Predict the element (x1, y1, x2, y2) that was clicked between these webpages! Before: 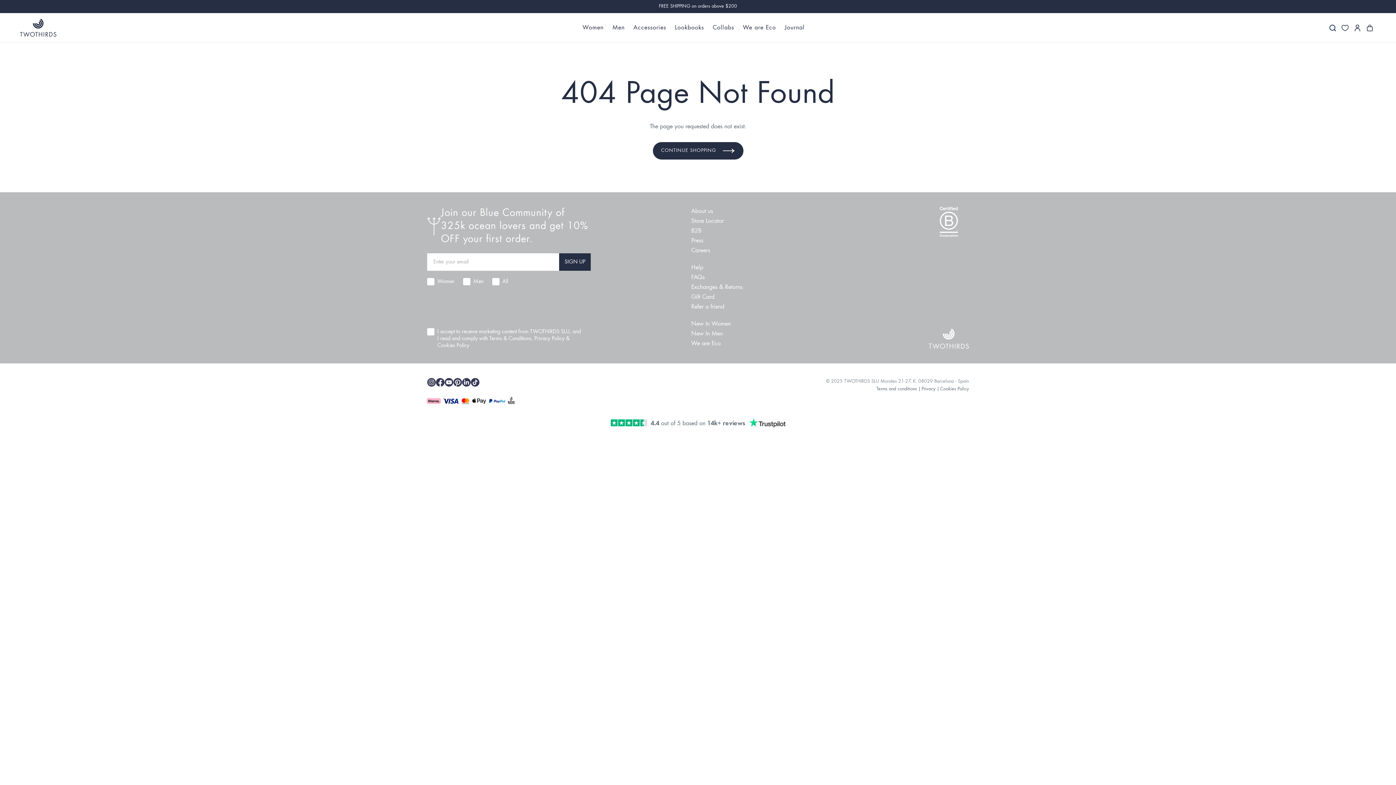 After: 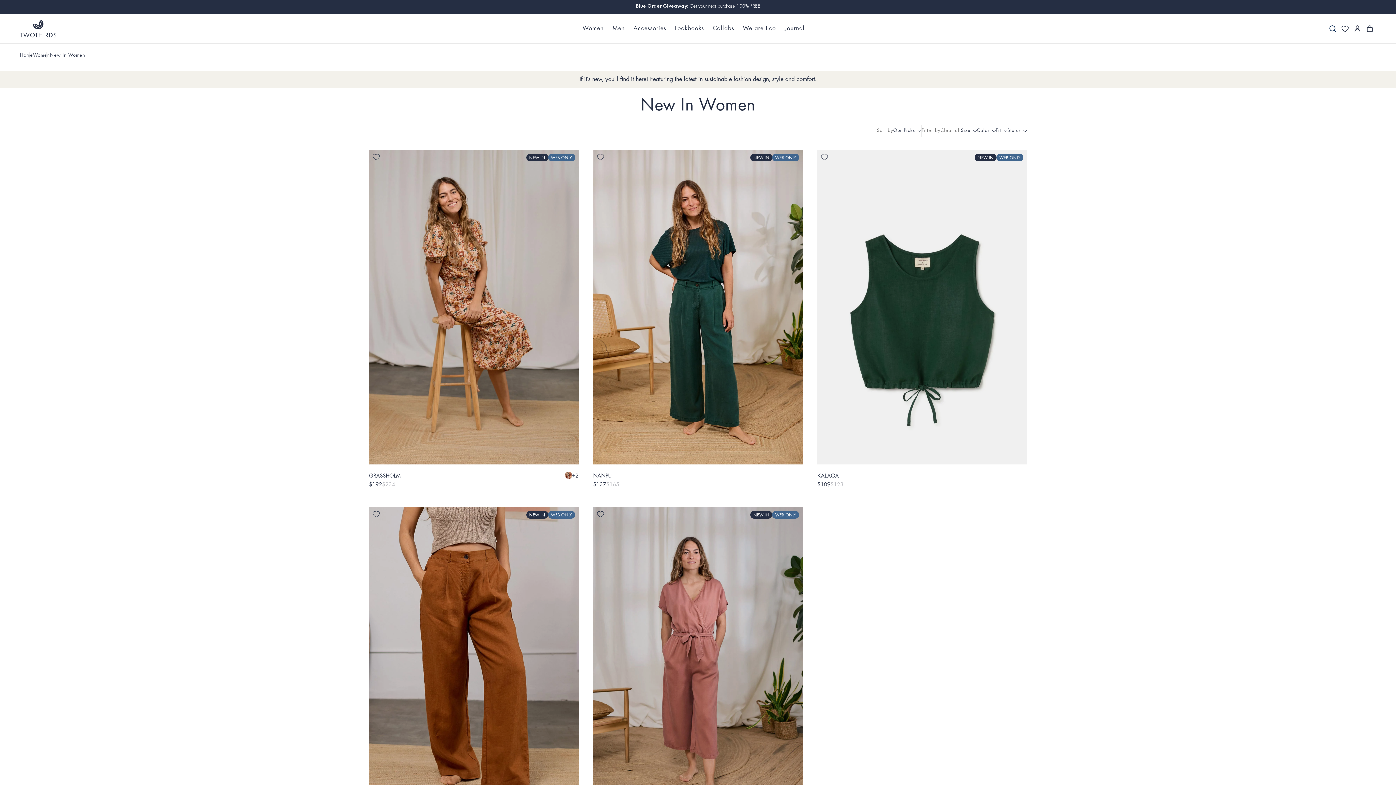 Action: label: New In Women bbox: (691, 321, 731, 327)